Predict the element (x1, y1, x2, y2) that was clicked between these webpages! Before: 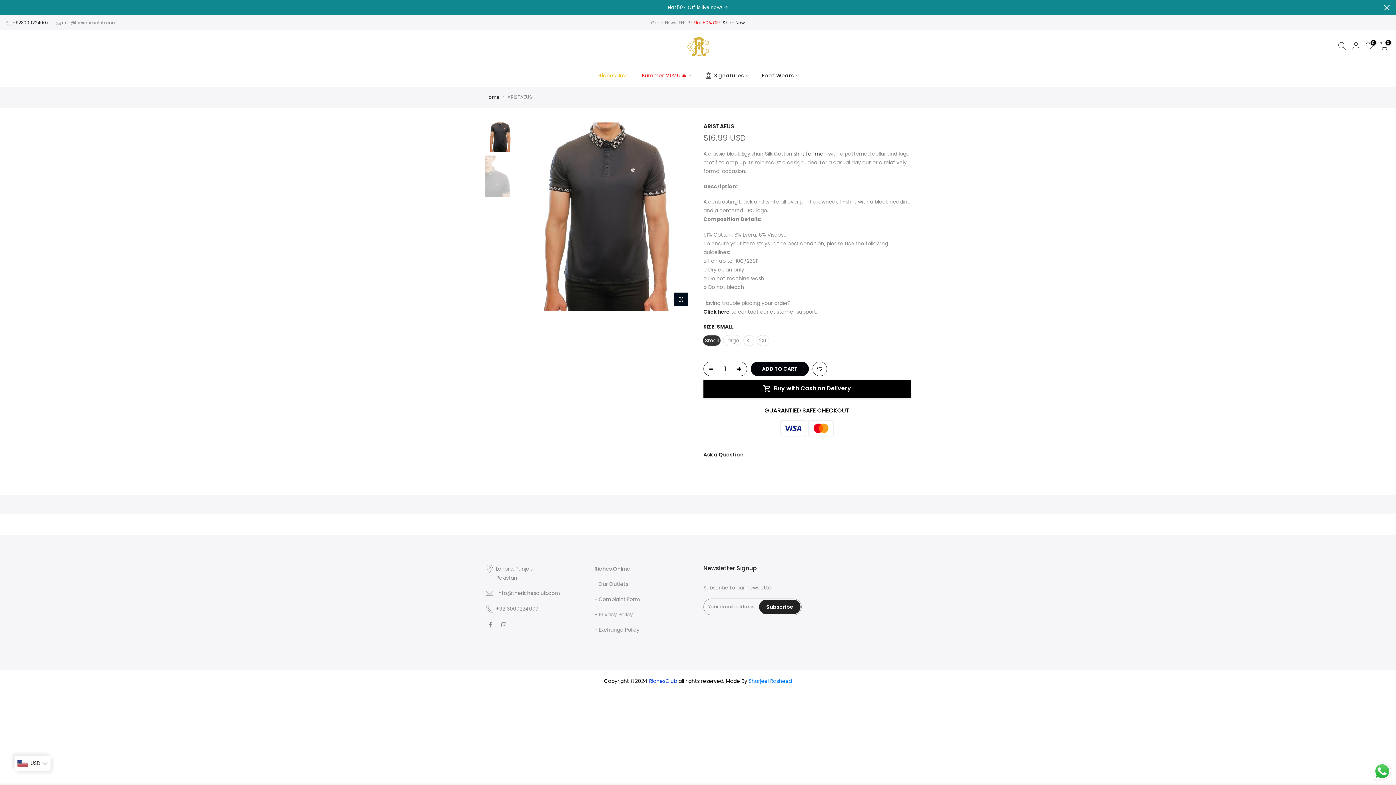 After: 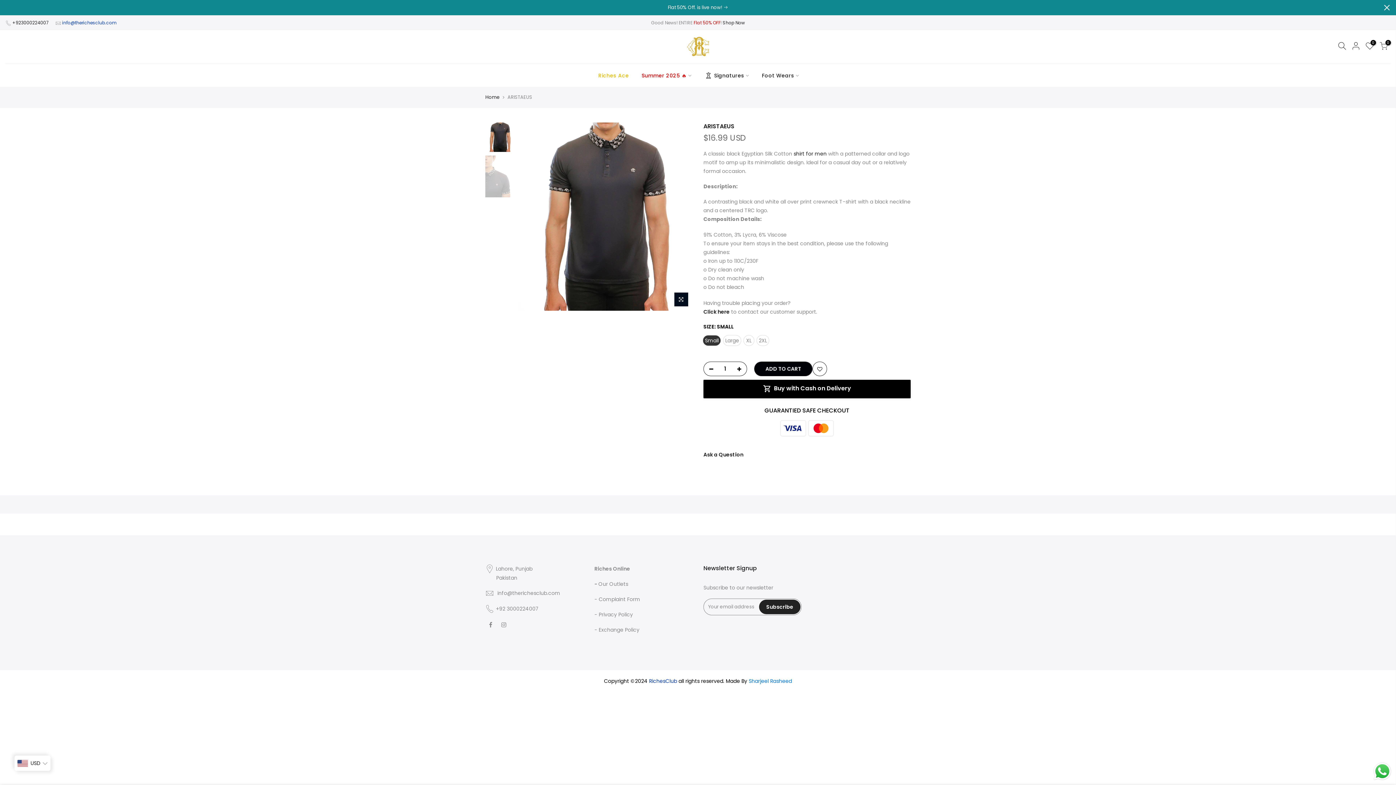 Action: label: info@therichesclub.com bbox: (62, 19, 116, 25)